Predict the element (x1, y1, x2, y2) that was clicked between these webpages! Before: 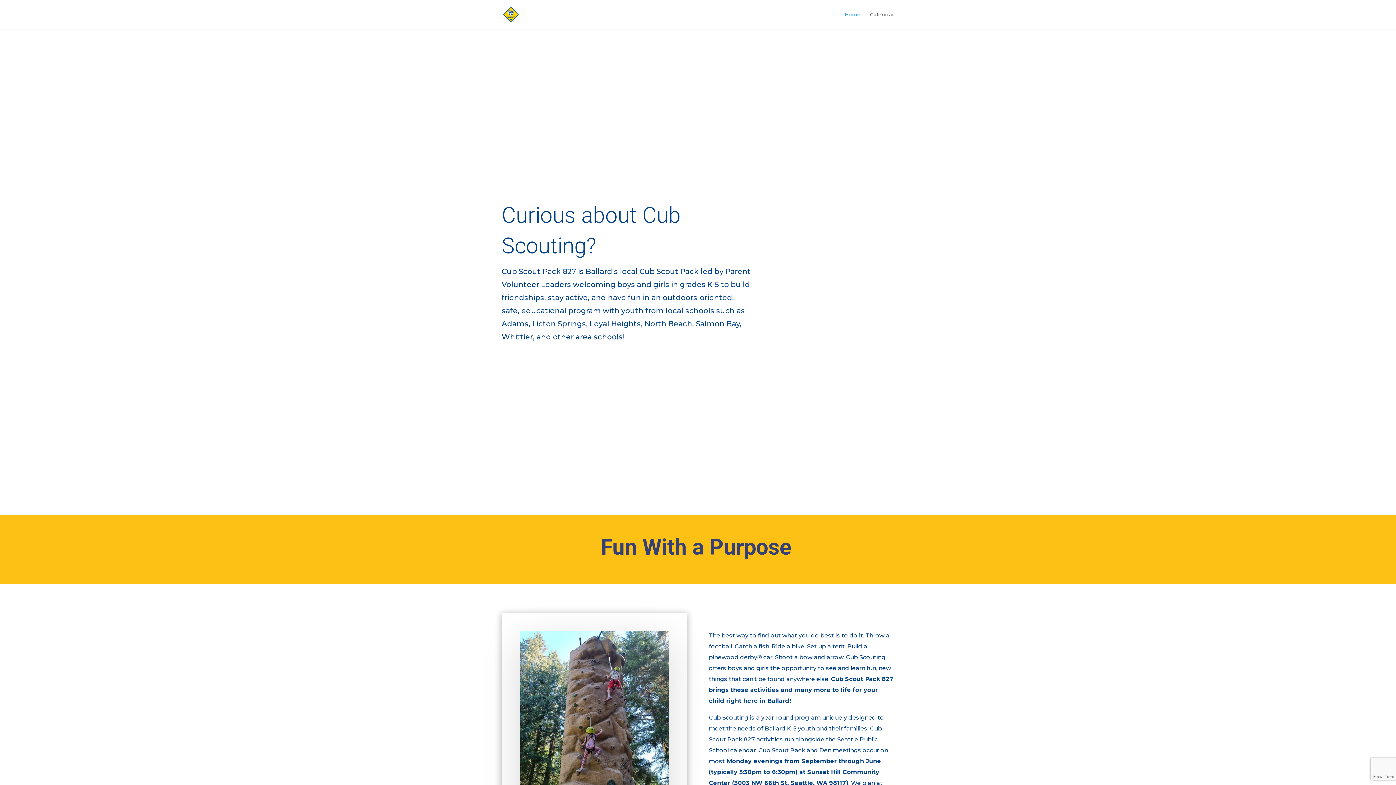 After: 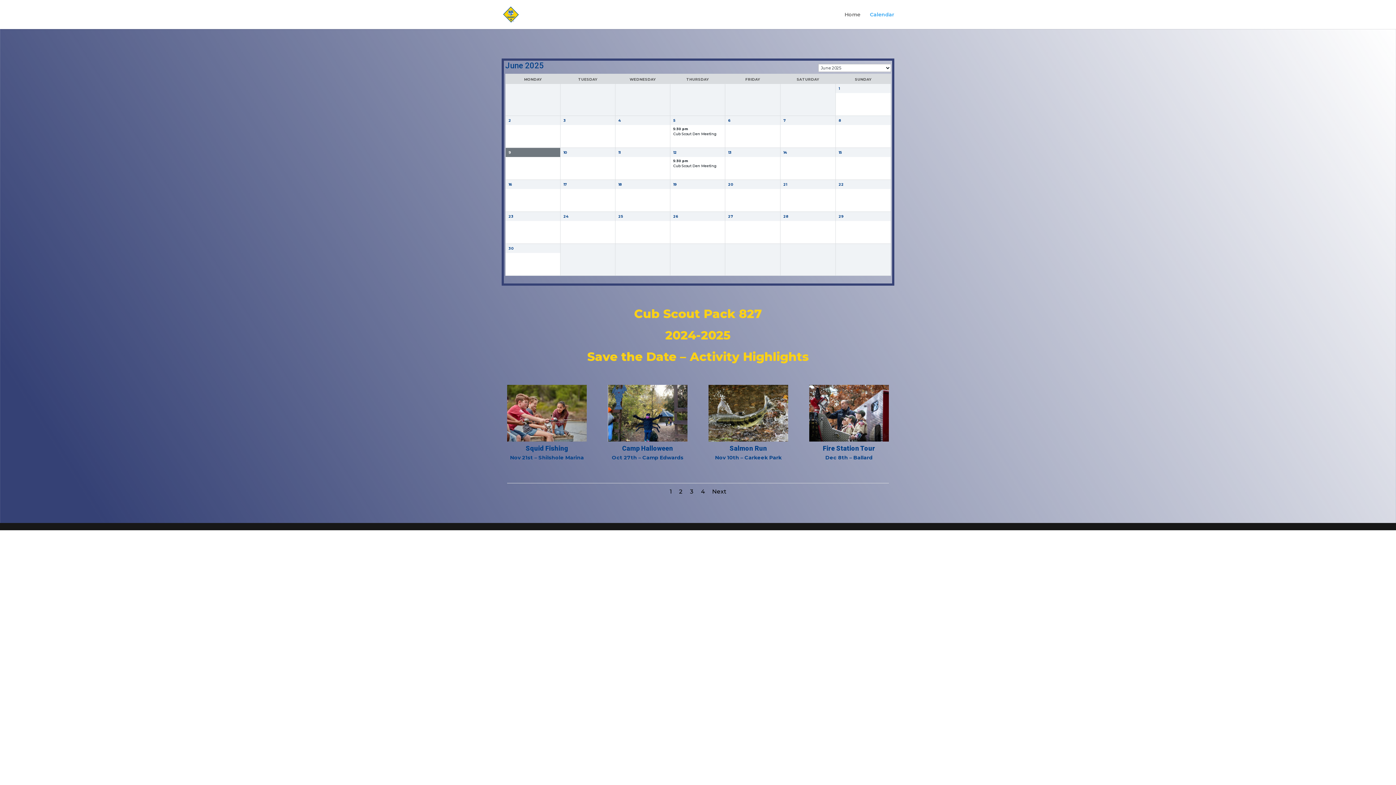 Action: label: Calendar bbox: (870, 12, 894, 29)